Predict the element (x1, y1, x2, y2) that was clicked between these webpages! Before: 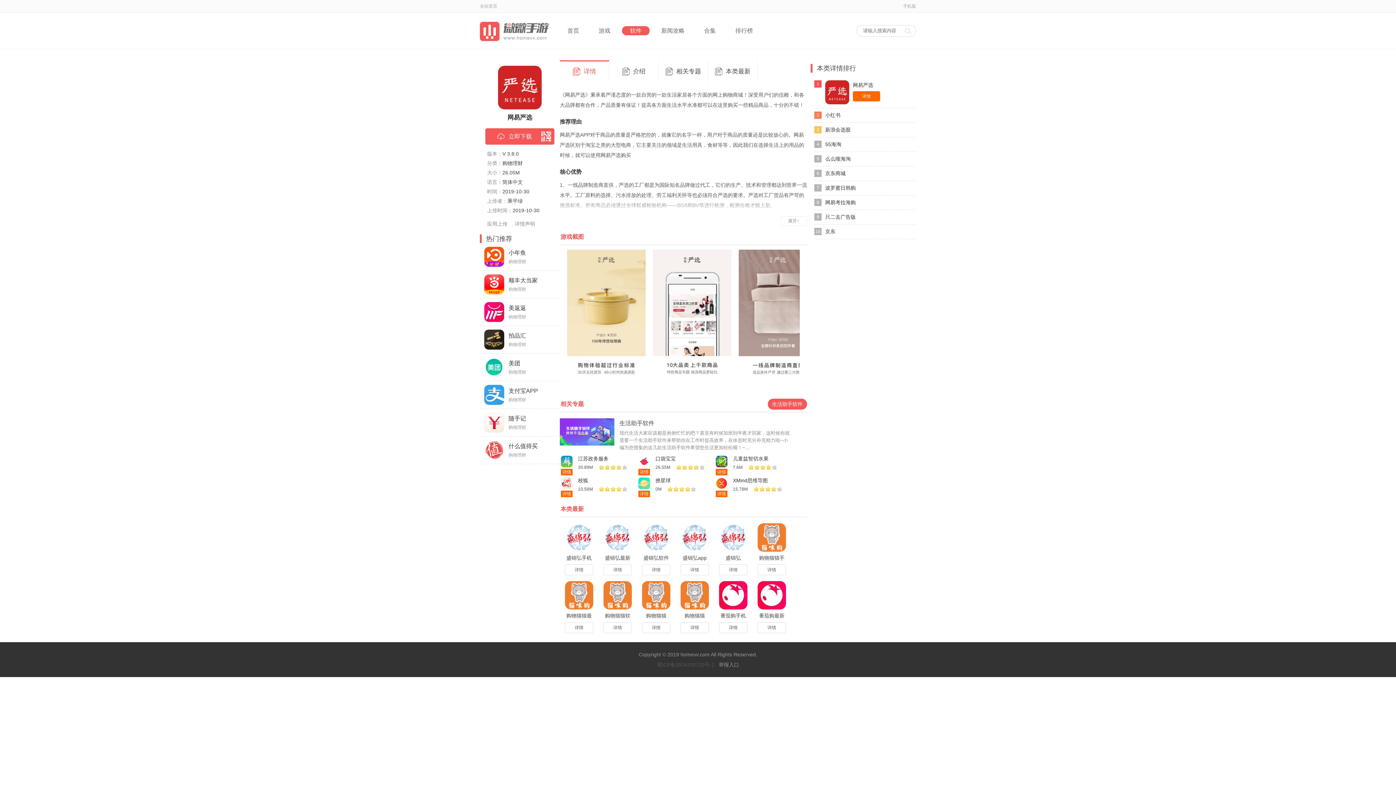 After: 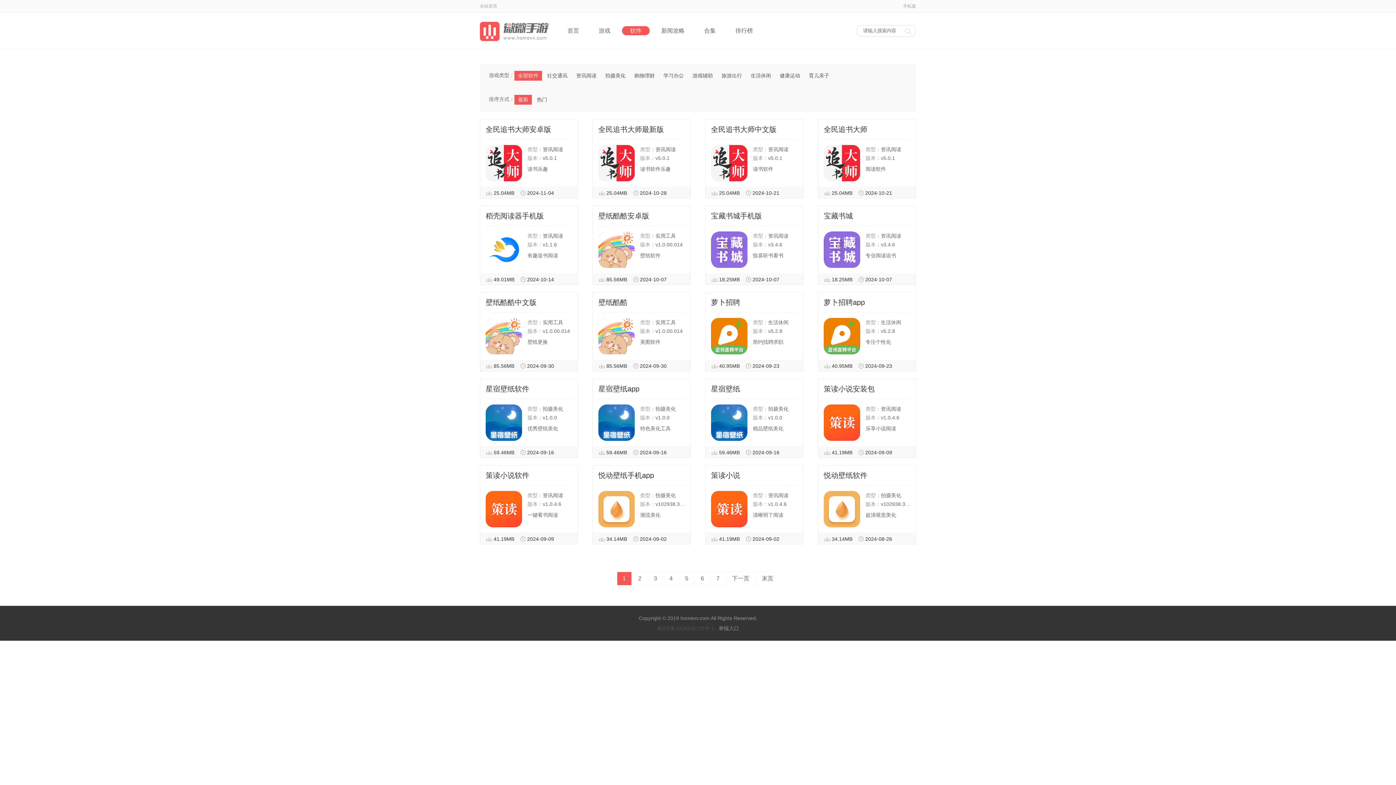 Action: bbox: (622, 26, 649, 35) label: 软件